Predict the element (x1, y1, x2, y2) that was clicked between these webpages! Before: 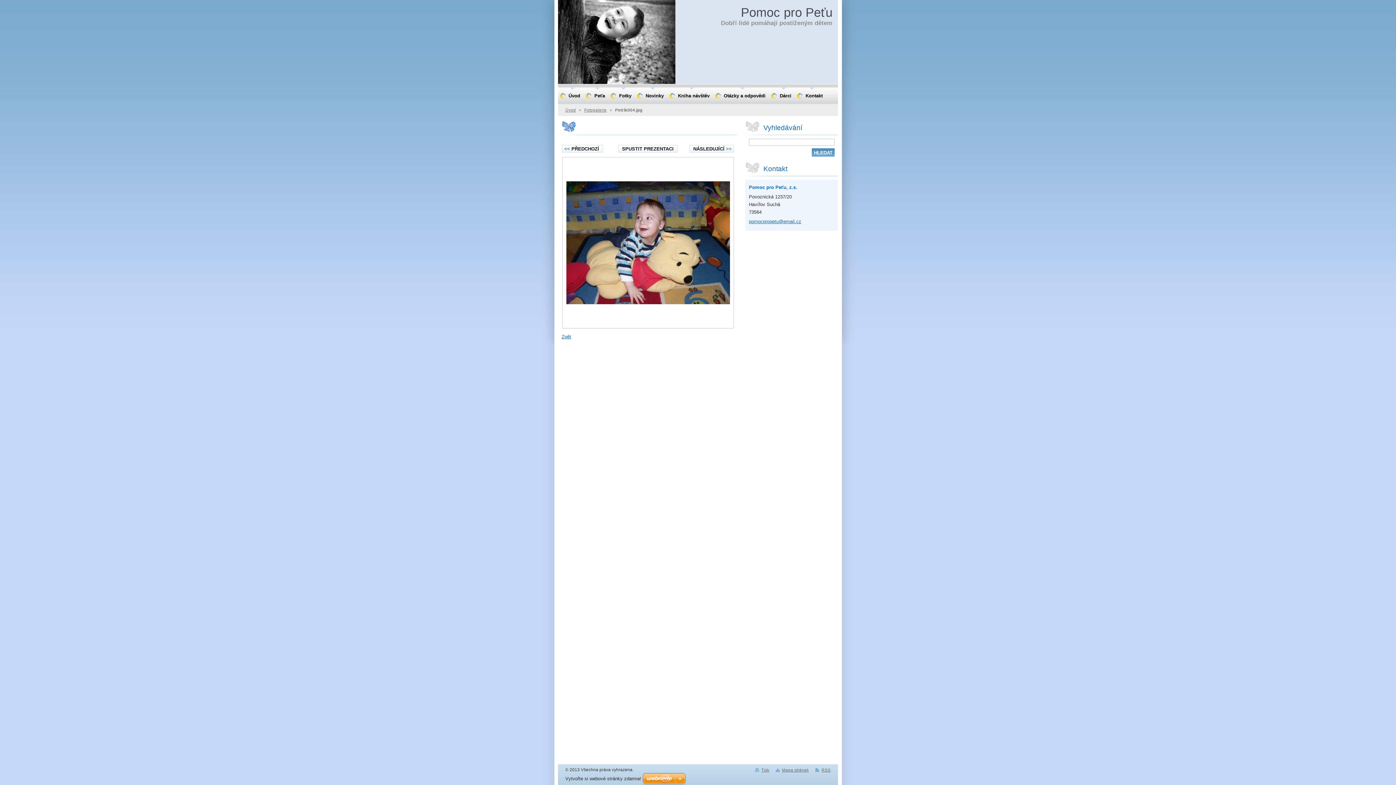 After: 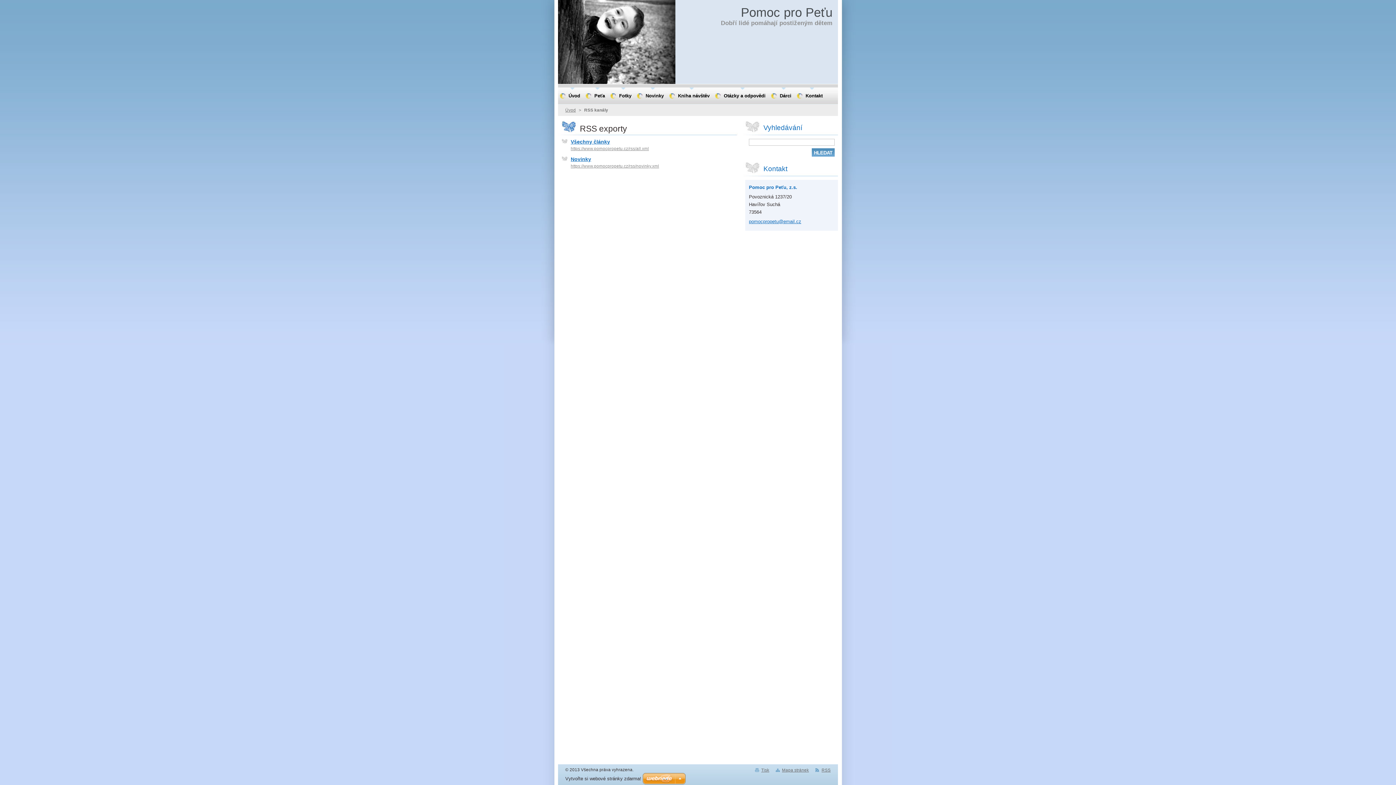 Action: label: RSS bbox: (821, 768, 830, 772)